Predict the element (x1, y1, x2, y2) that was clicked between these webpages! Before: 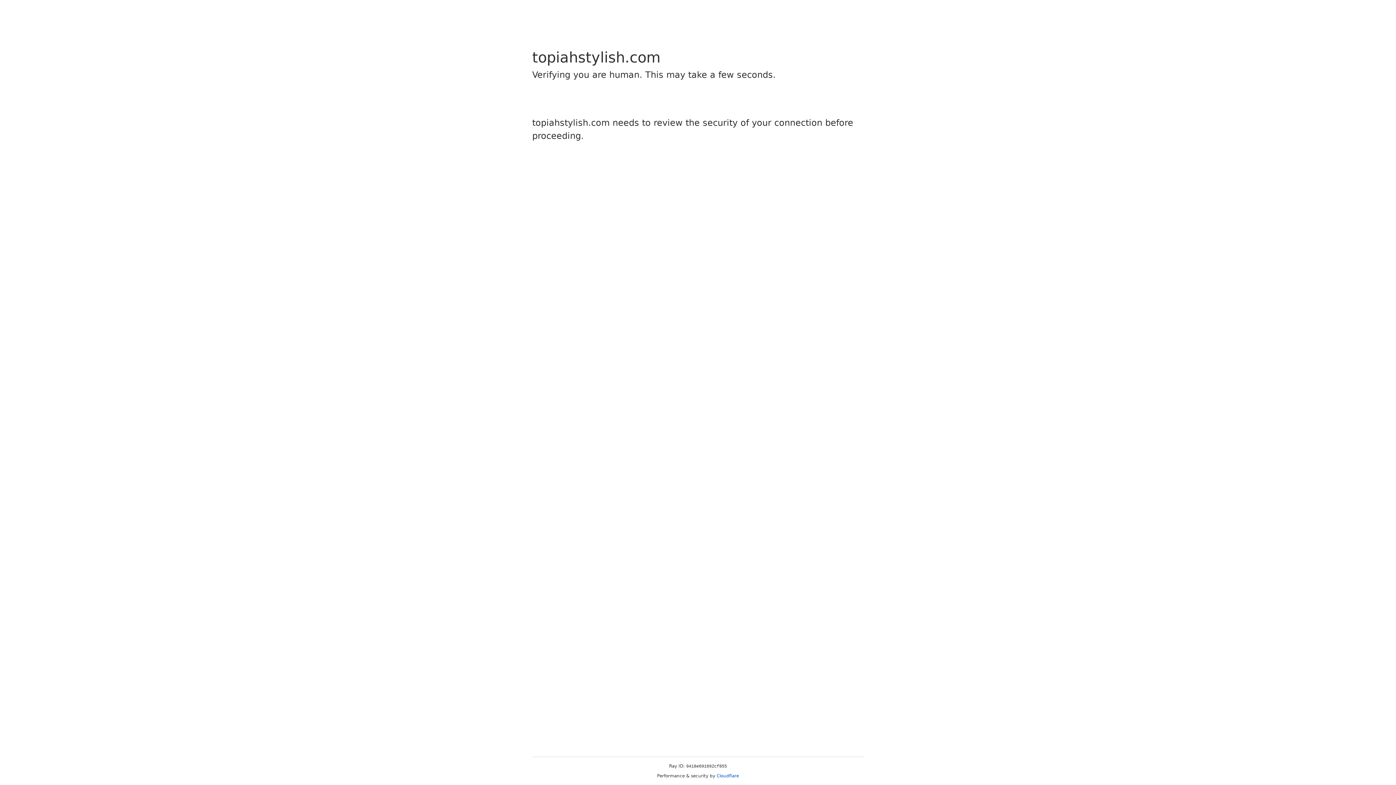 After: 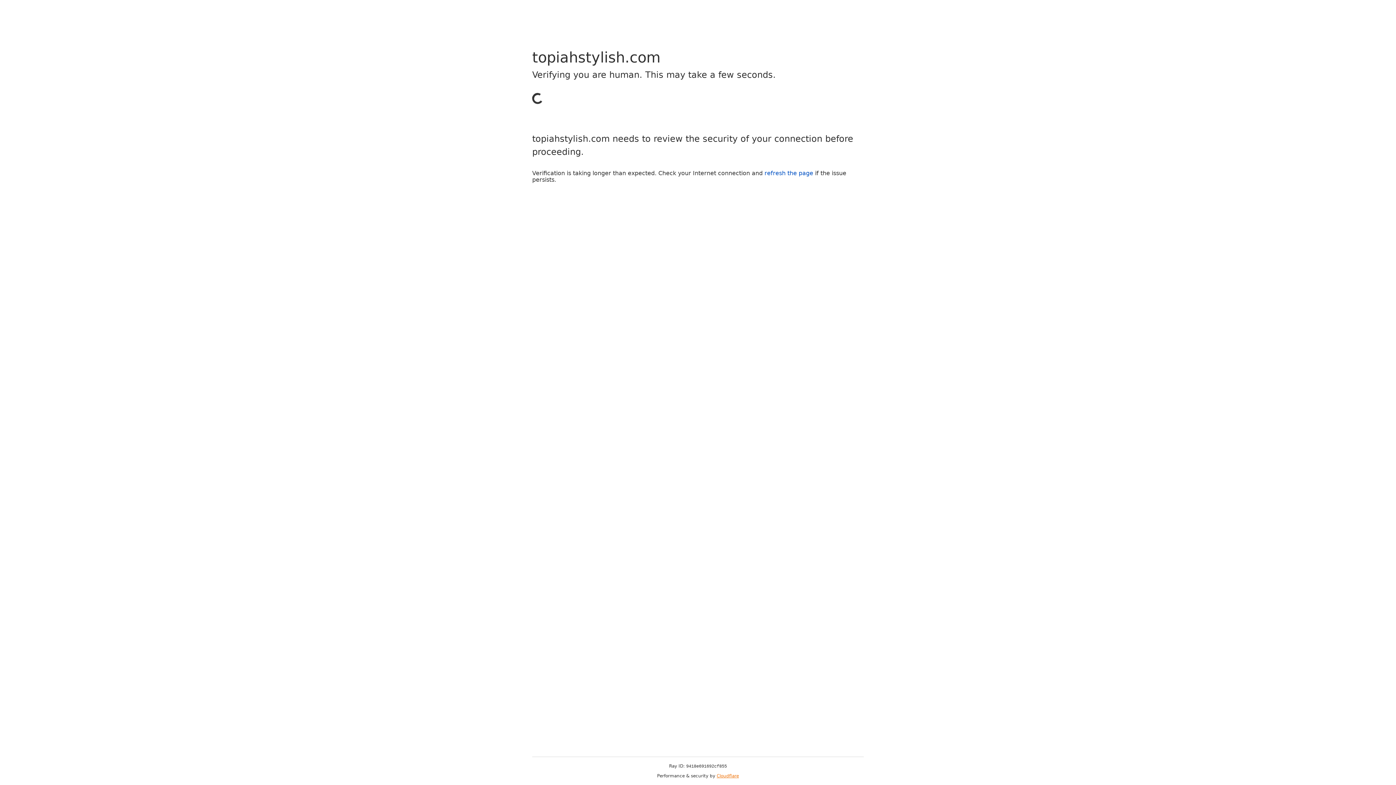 Action: bbox: (716, 773, 739, 778) label: Cloudflare